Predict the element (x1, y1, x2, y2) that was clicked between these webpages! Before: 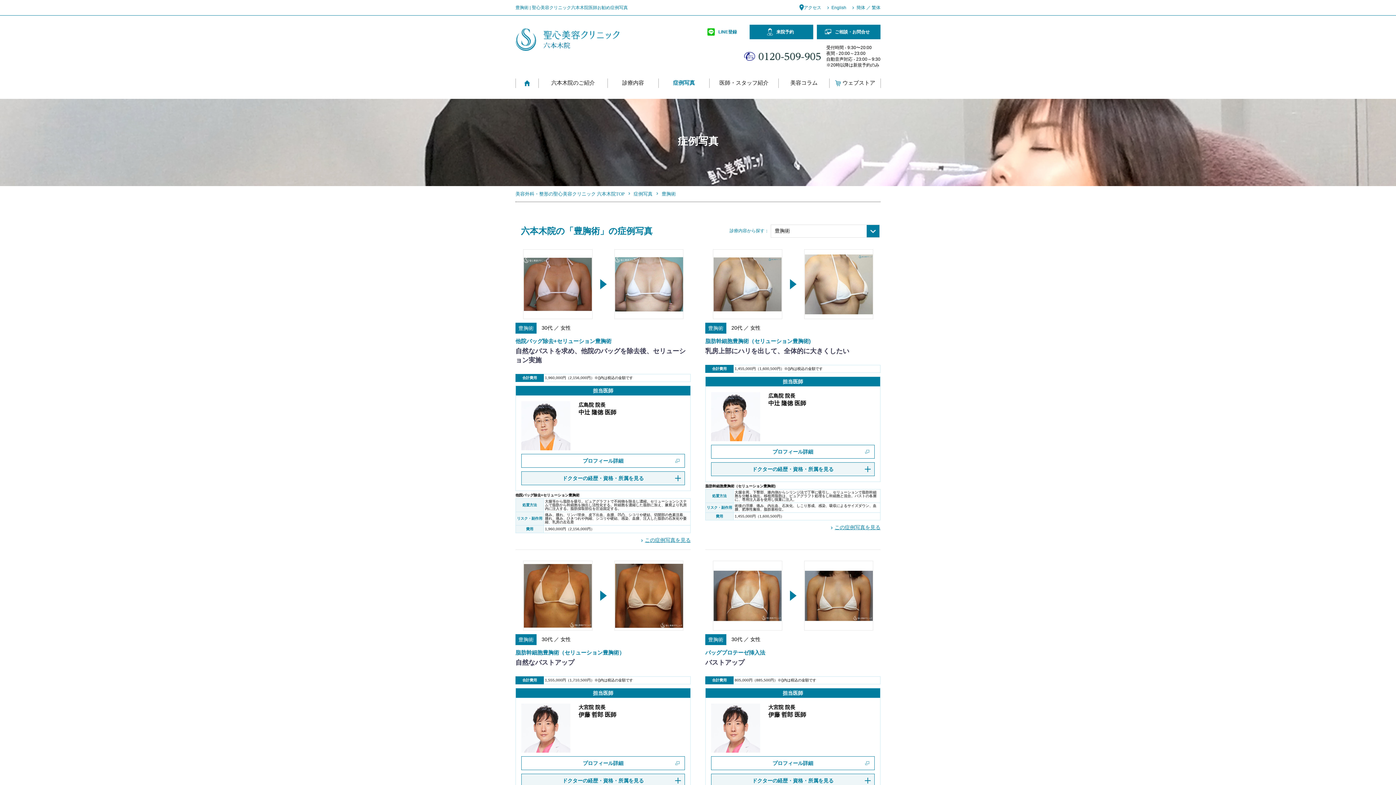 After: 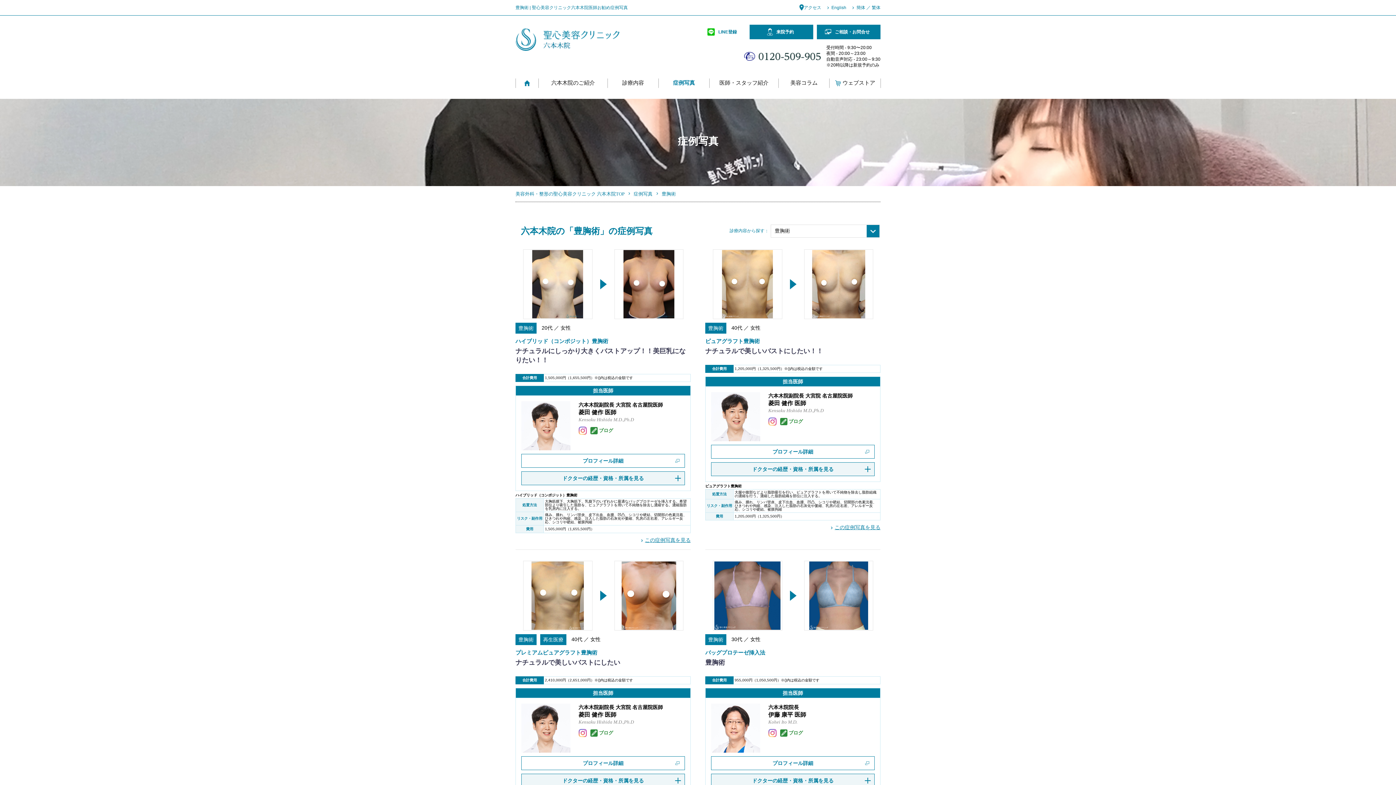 Action: label: 豊胸術 bbox: (705, 636, 730, 642)